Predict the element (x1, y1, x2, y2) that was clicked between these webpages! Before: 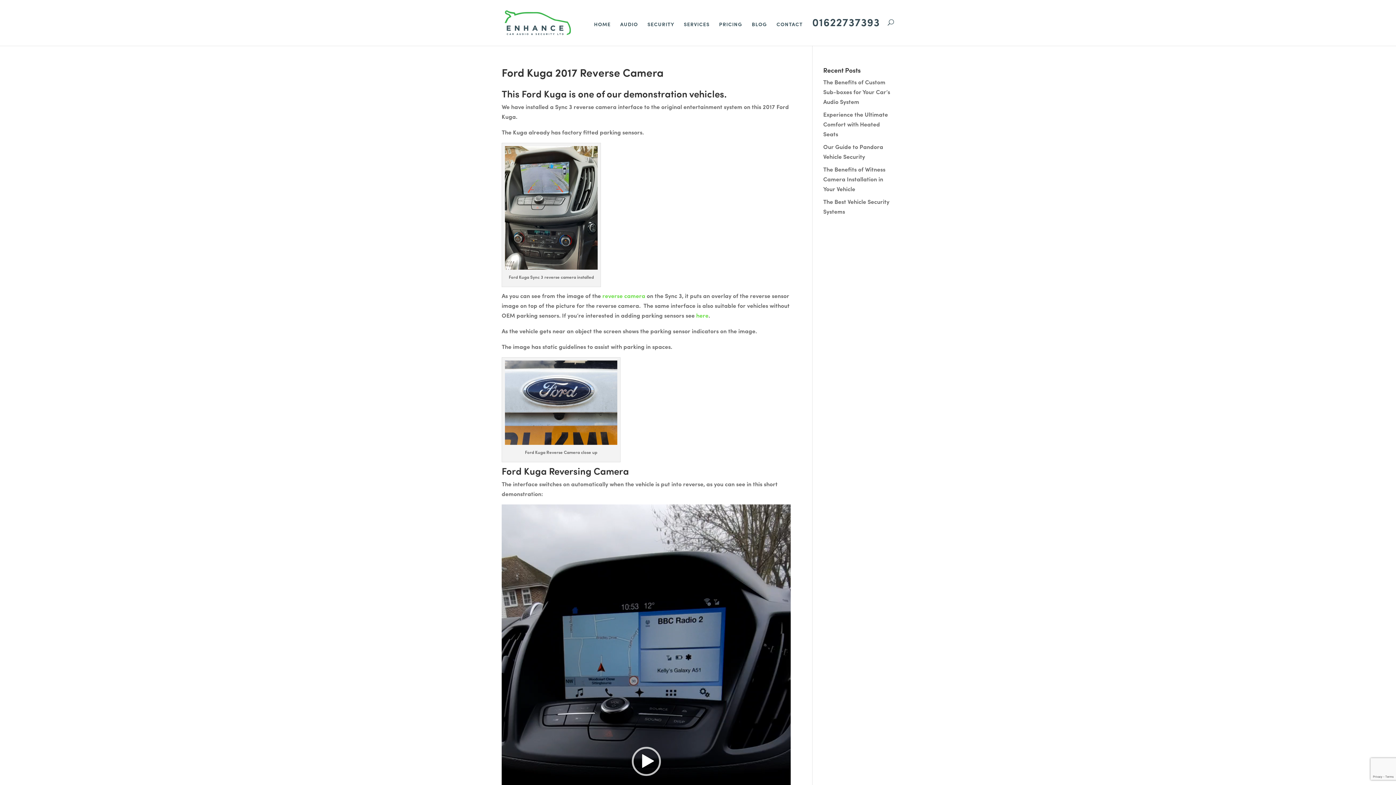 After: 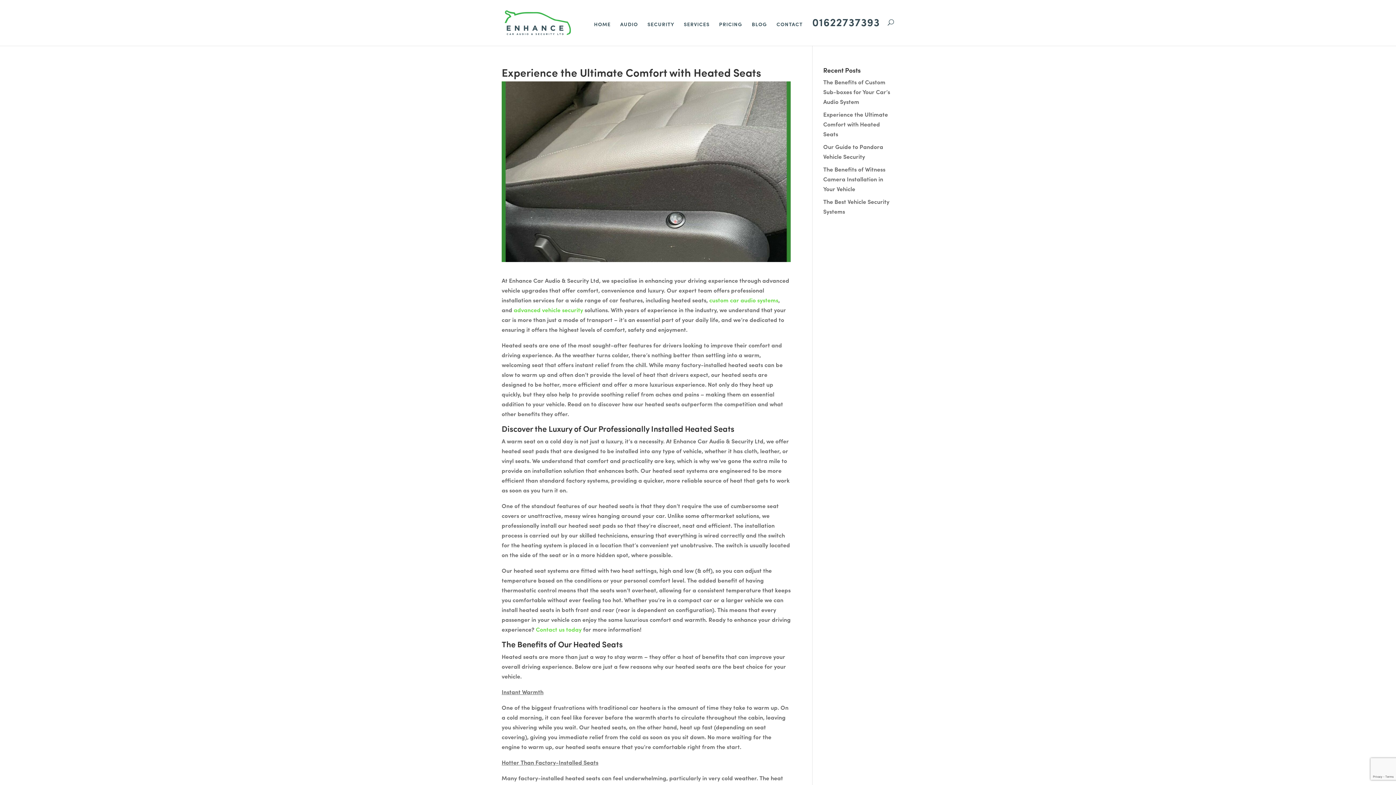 Action: bbox: (823, 110, 888, 137) label: Experience the Ultimate Comfort with Heated Seats